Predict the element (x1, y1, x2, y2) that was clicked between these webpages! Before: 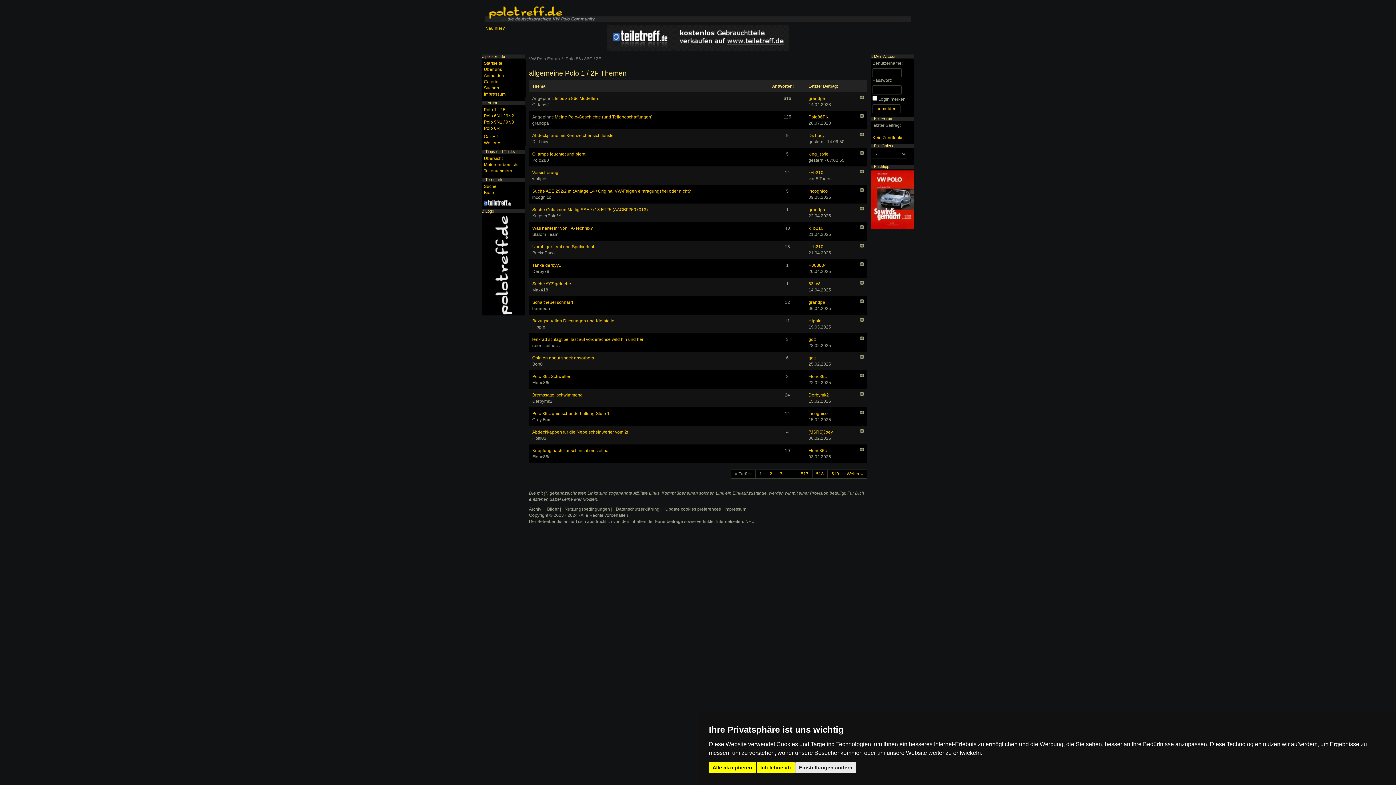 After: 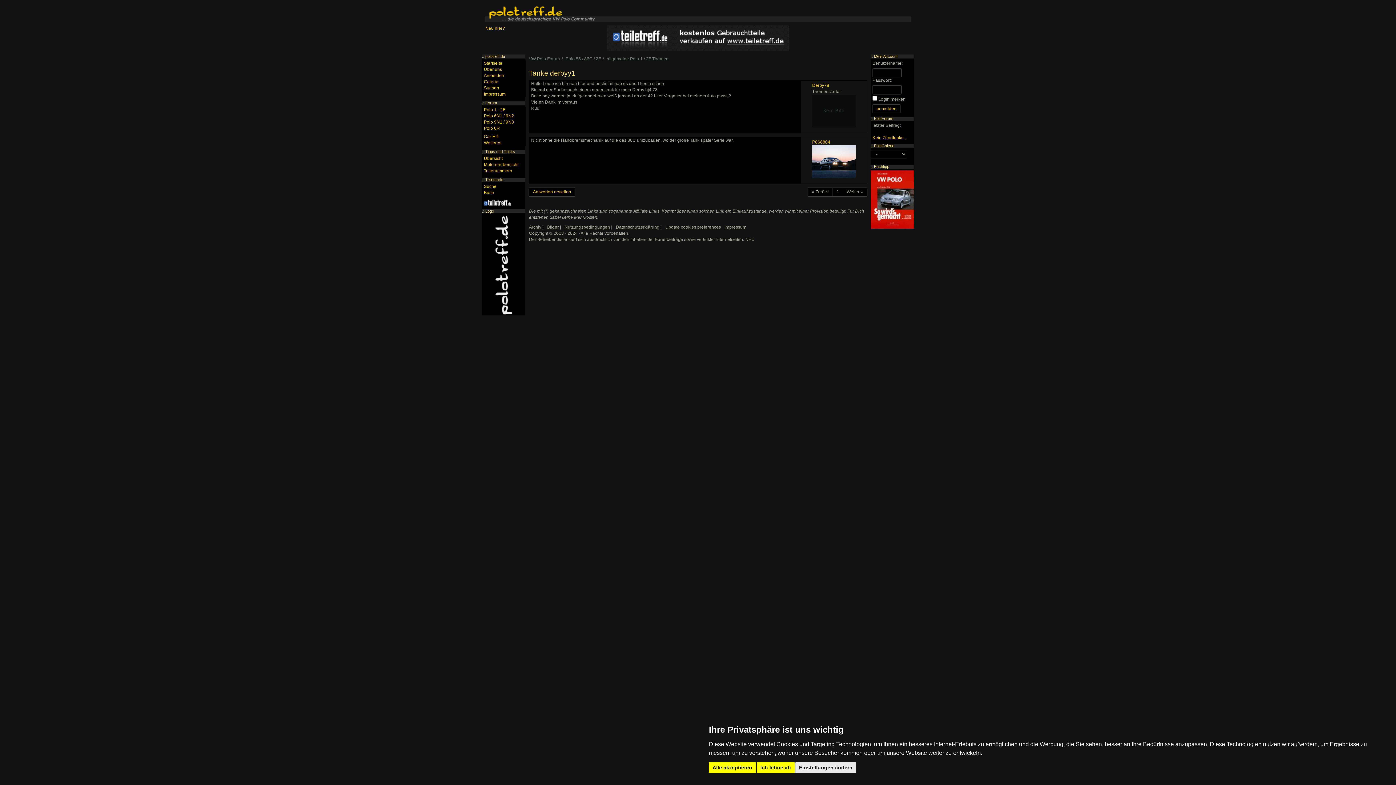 Action: label: Tanke derbyy1 bbox: (532, 262, 561, 267)